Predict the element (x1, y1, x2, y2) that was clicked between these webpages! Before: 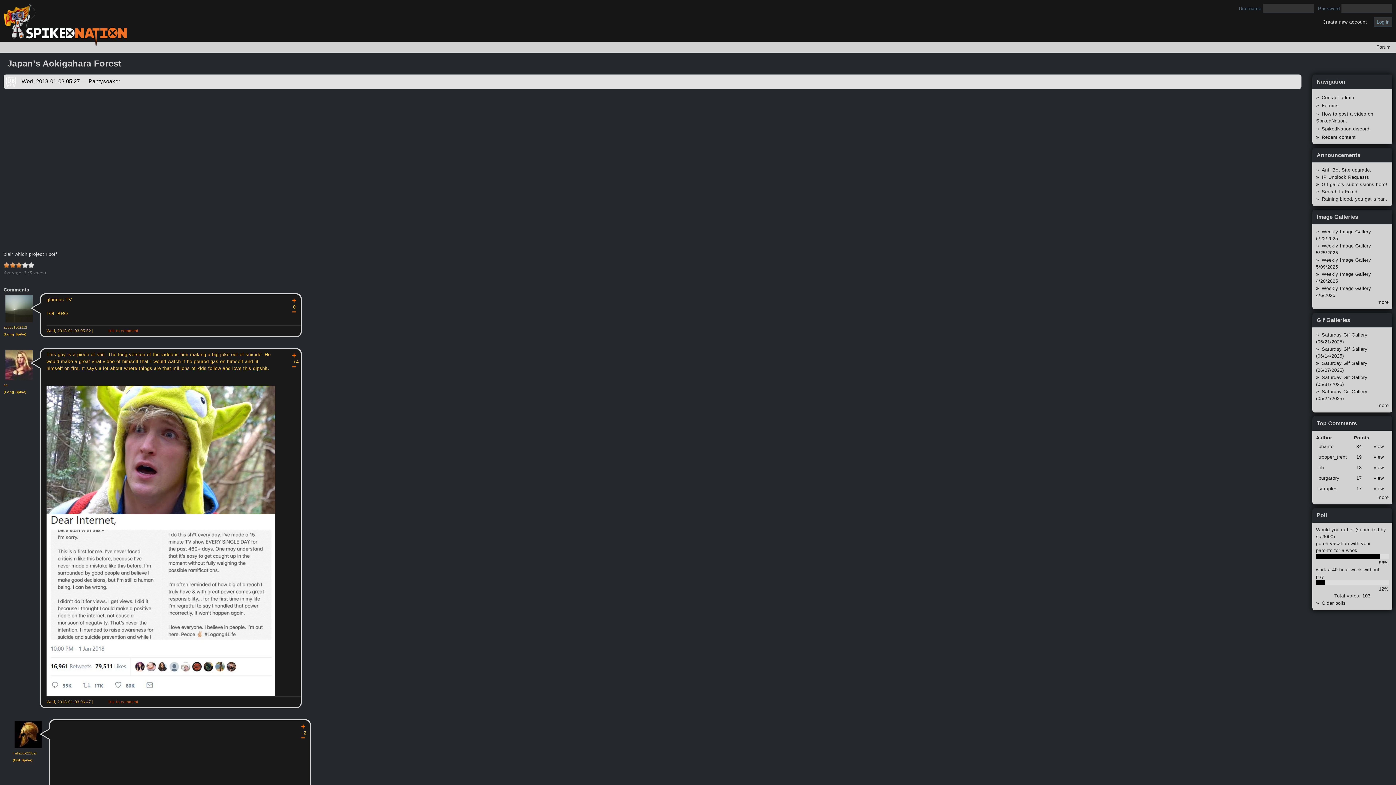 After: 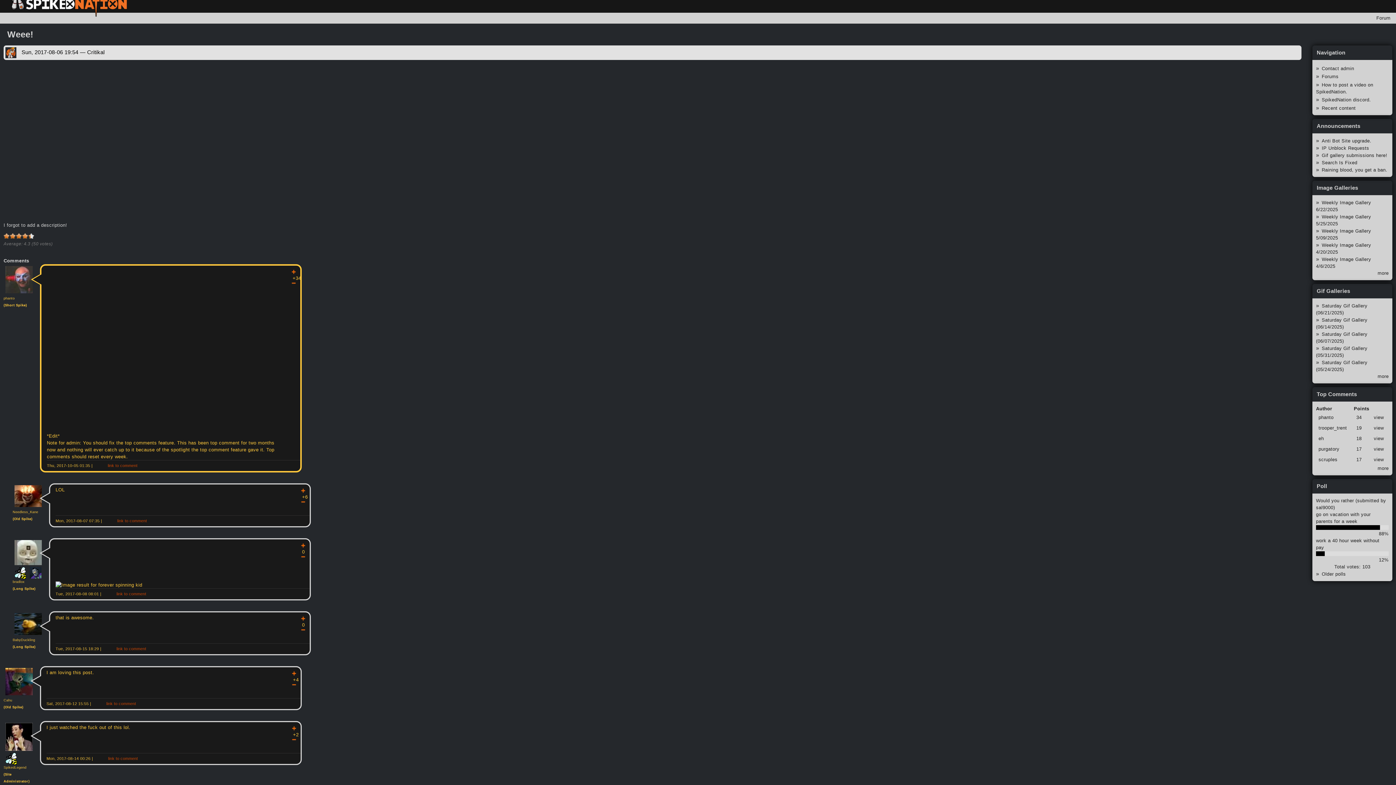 Action: bbox: (1374, 443, 1384, 449) label: view